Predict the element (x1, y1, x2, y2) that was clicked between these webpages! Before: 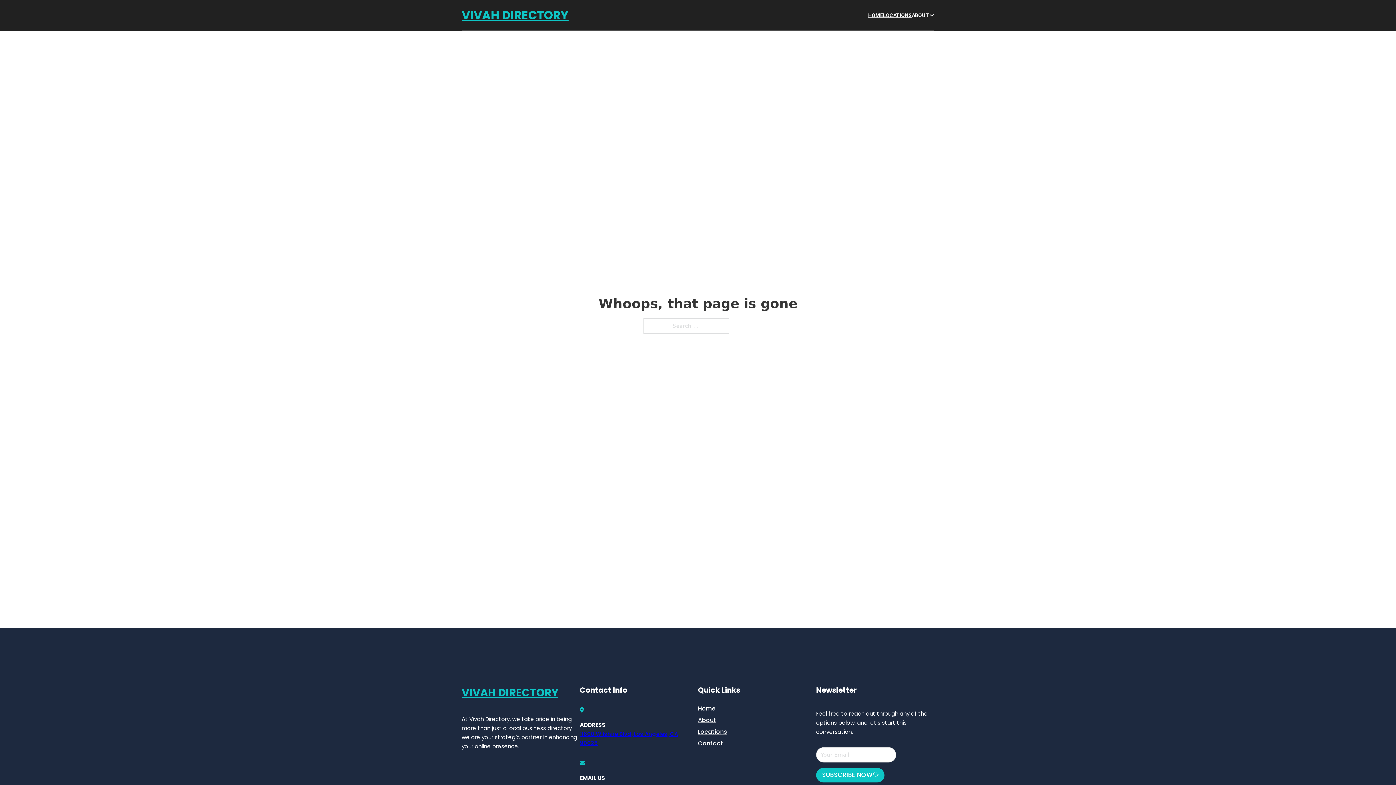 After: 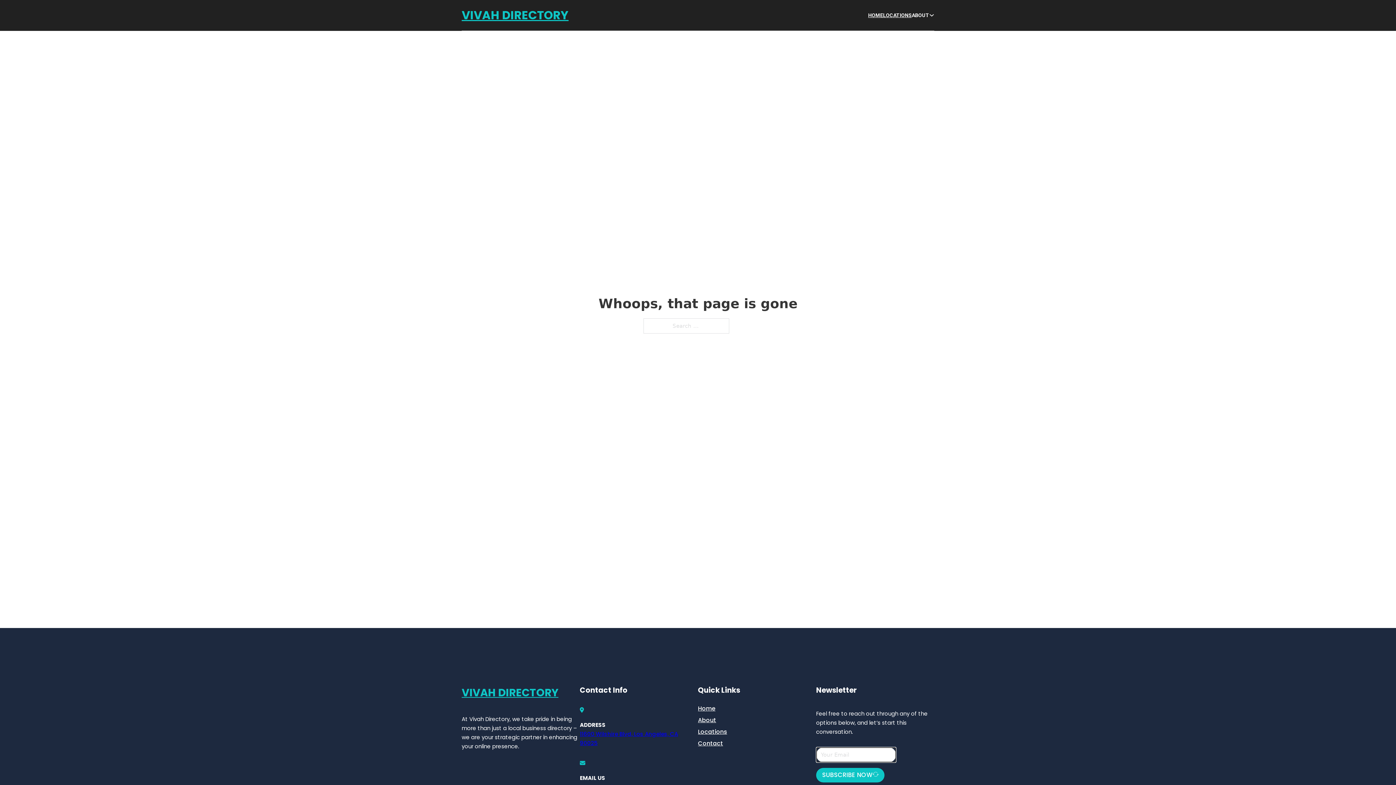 Action: bbox: (816, 768, 884, 782) label: SUBSCRIBE NOW